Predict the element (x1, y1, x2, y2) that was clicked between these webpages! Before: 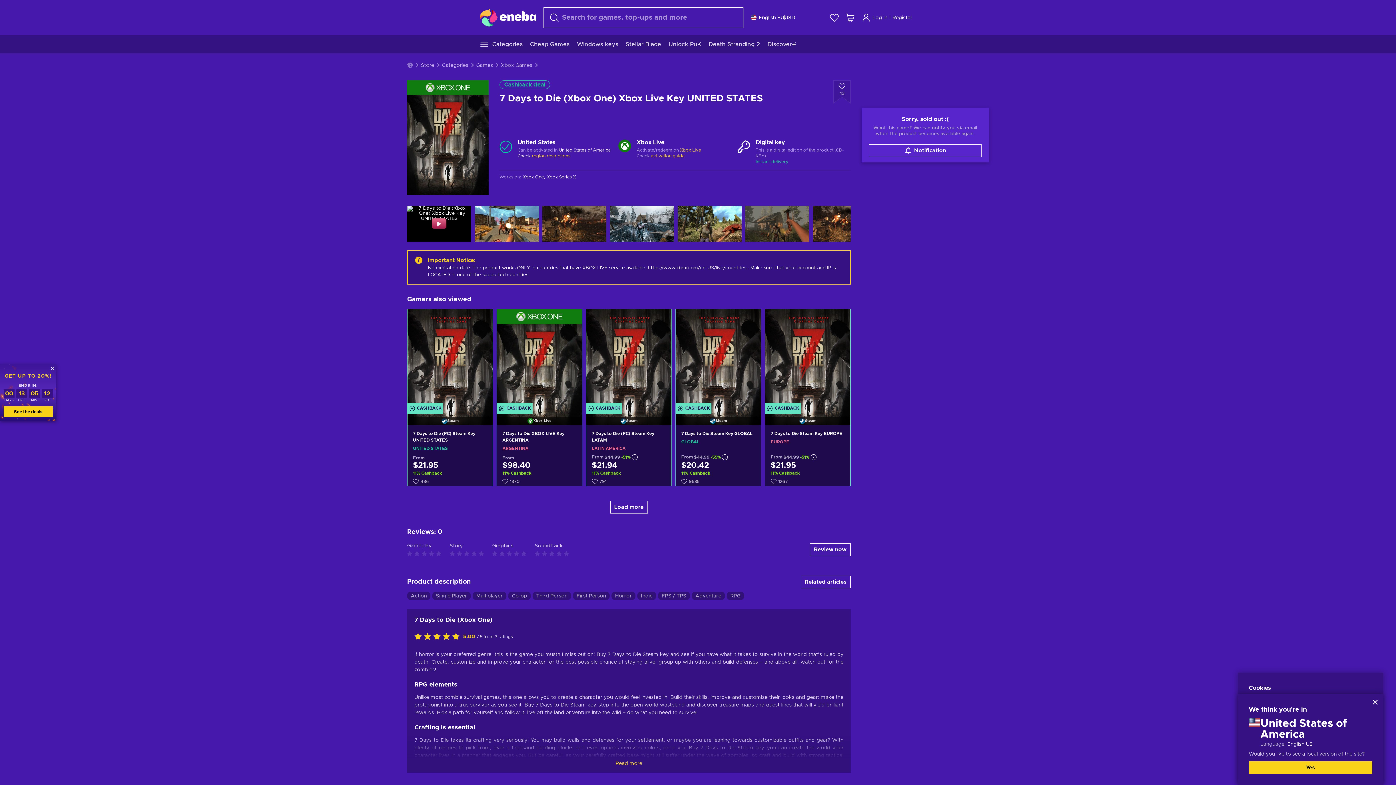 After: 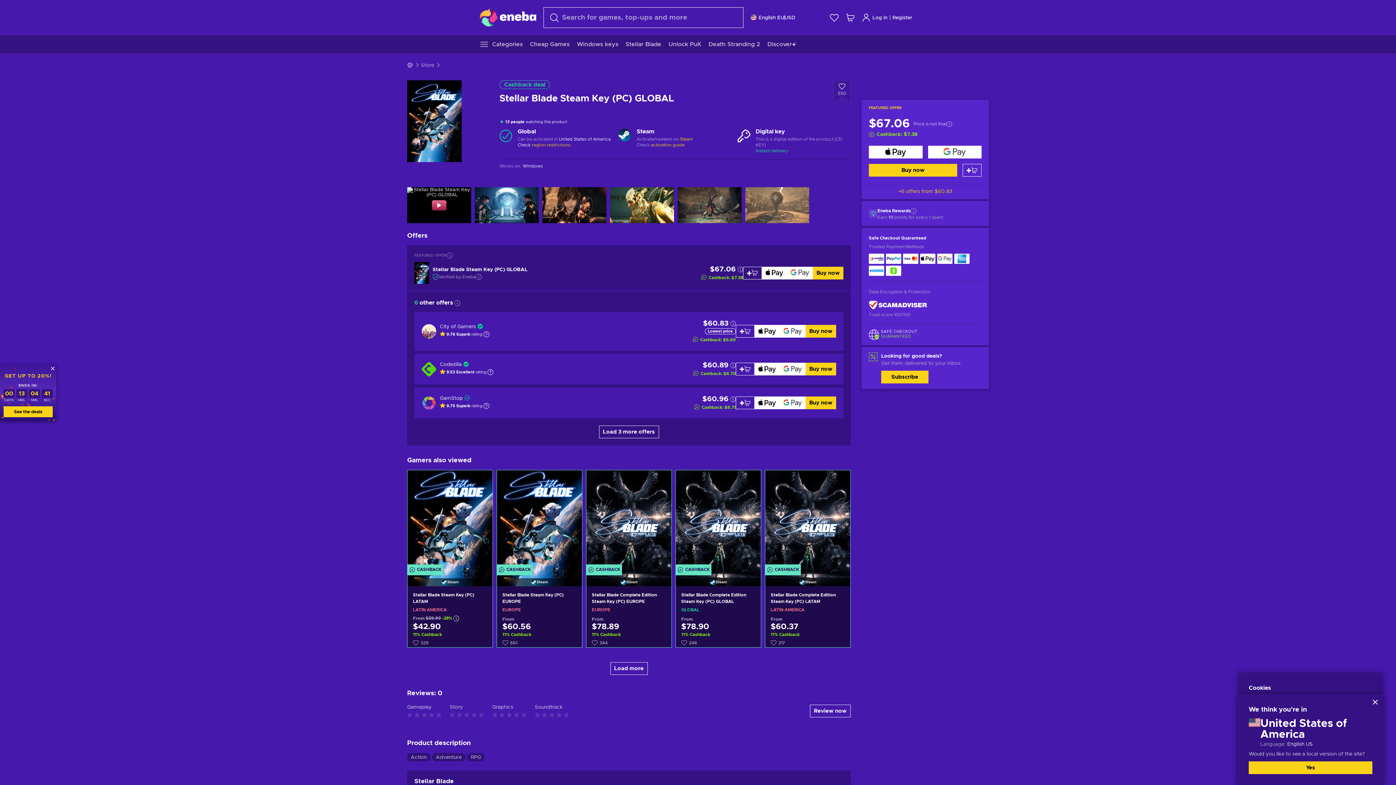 Action: label: Stellar Blade bbox: (622, 35, 665, 53)